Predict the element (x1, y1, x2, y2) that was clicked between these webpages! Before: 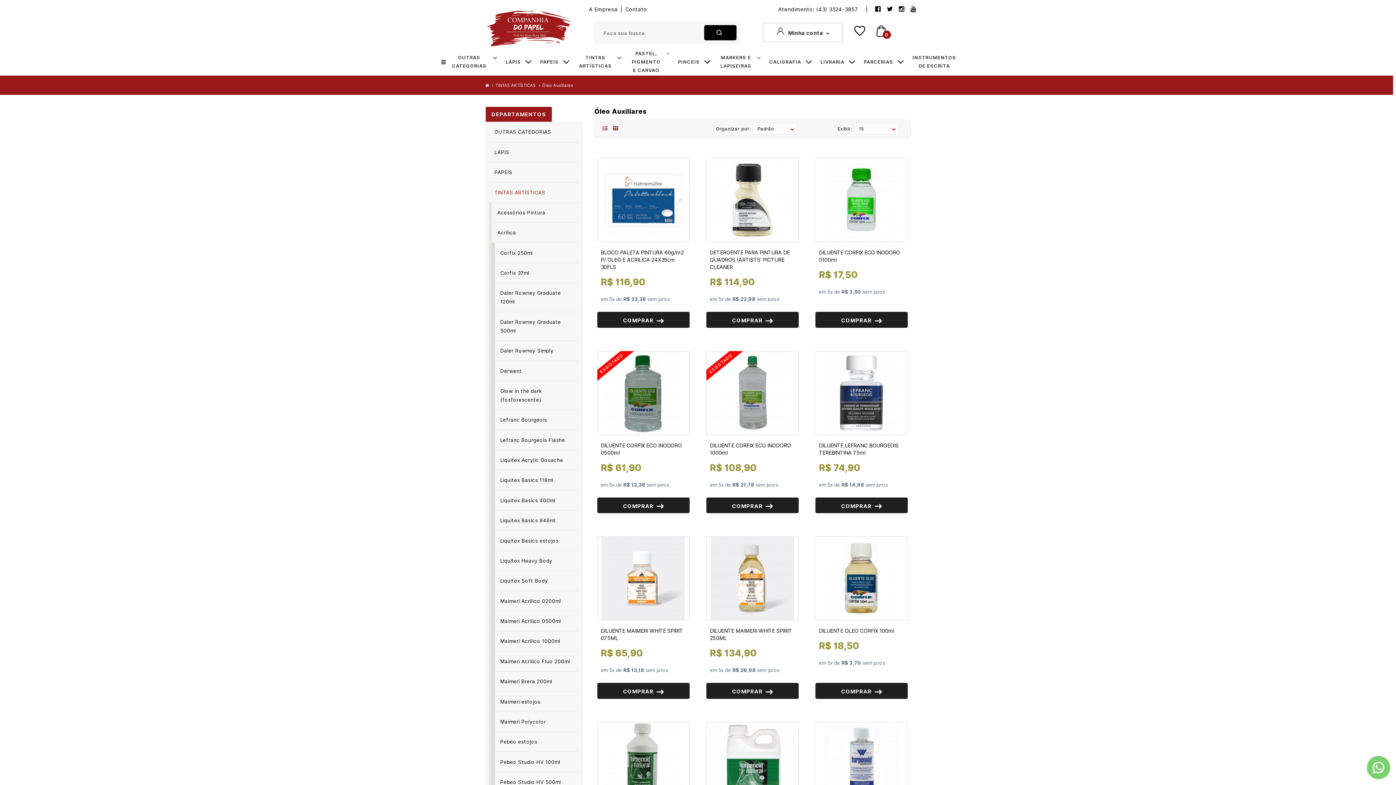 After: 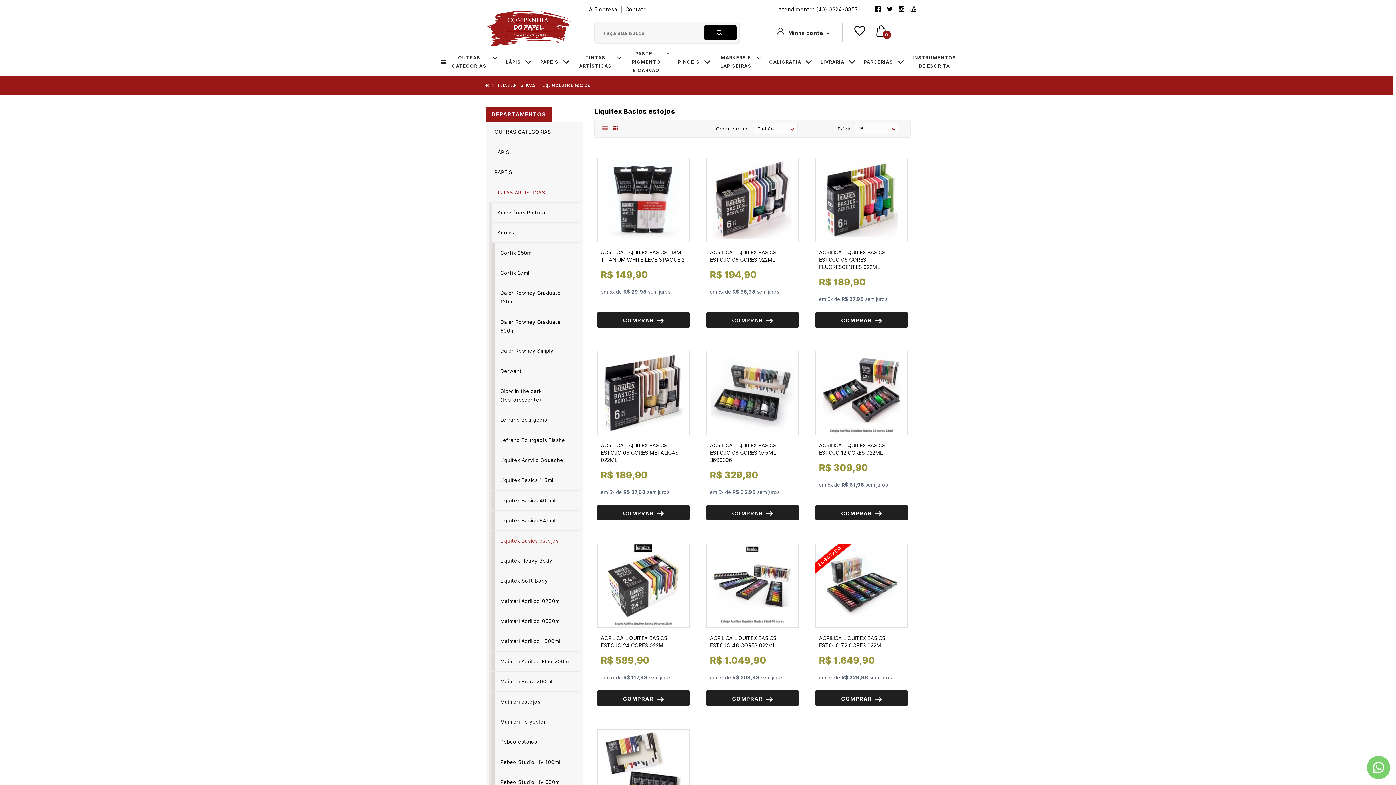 Action: label: Liquitex Basics estojos bbox: (494, 531, 580, 550)